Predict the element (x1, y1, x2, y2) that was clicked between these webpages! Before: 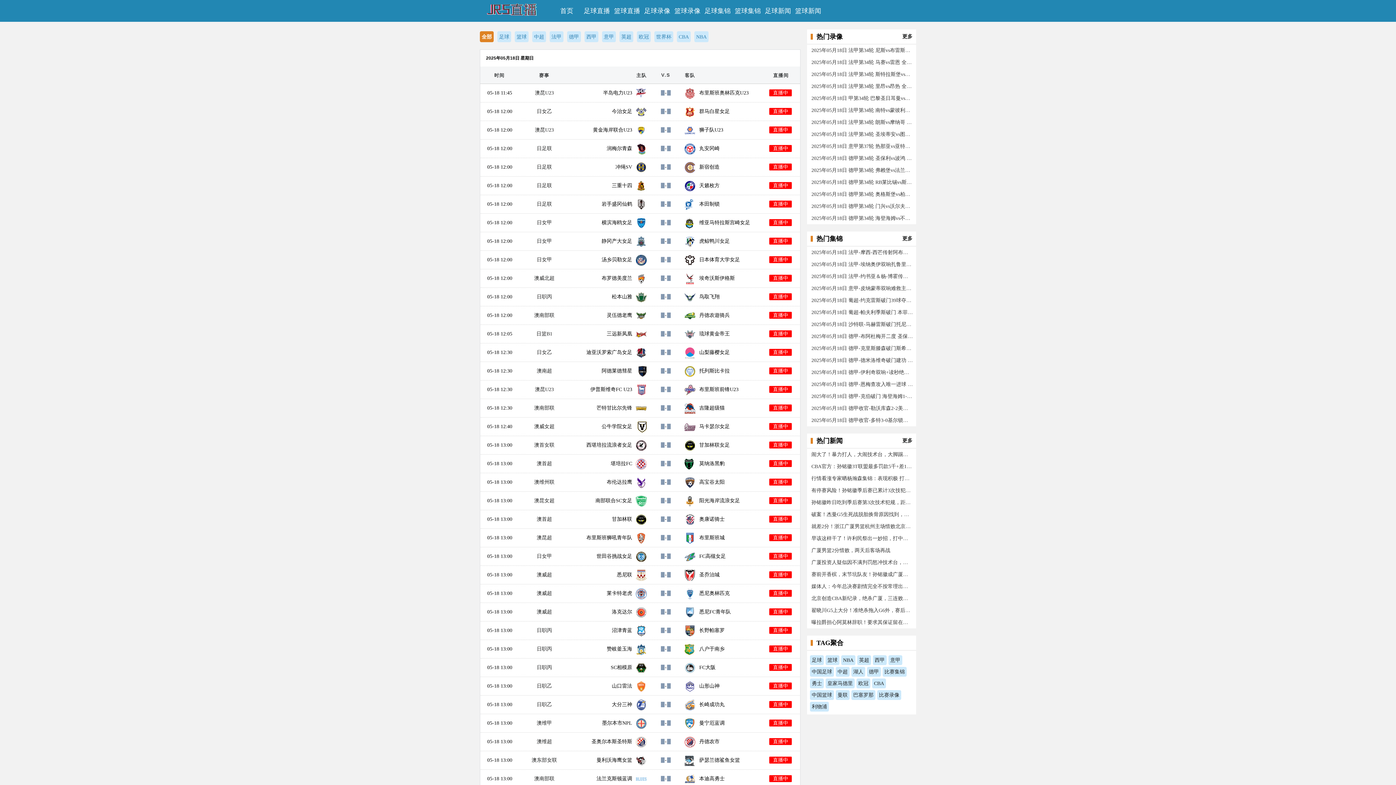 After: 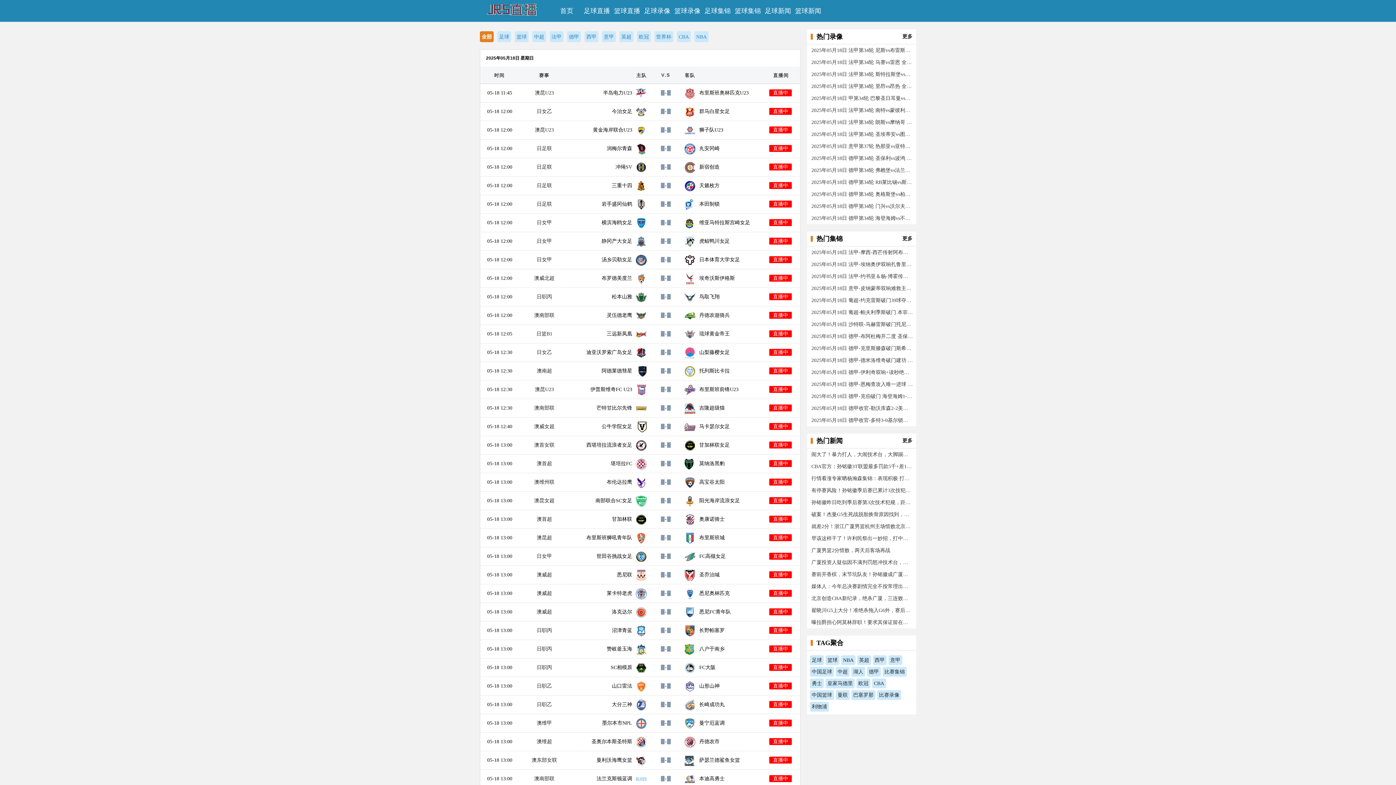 Action: bbox: (856, 678, 870, 688) label: 欧冠